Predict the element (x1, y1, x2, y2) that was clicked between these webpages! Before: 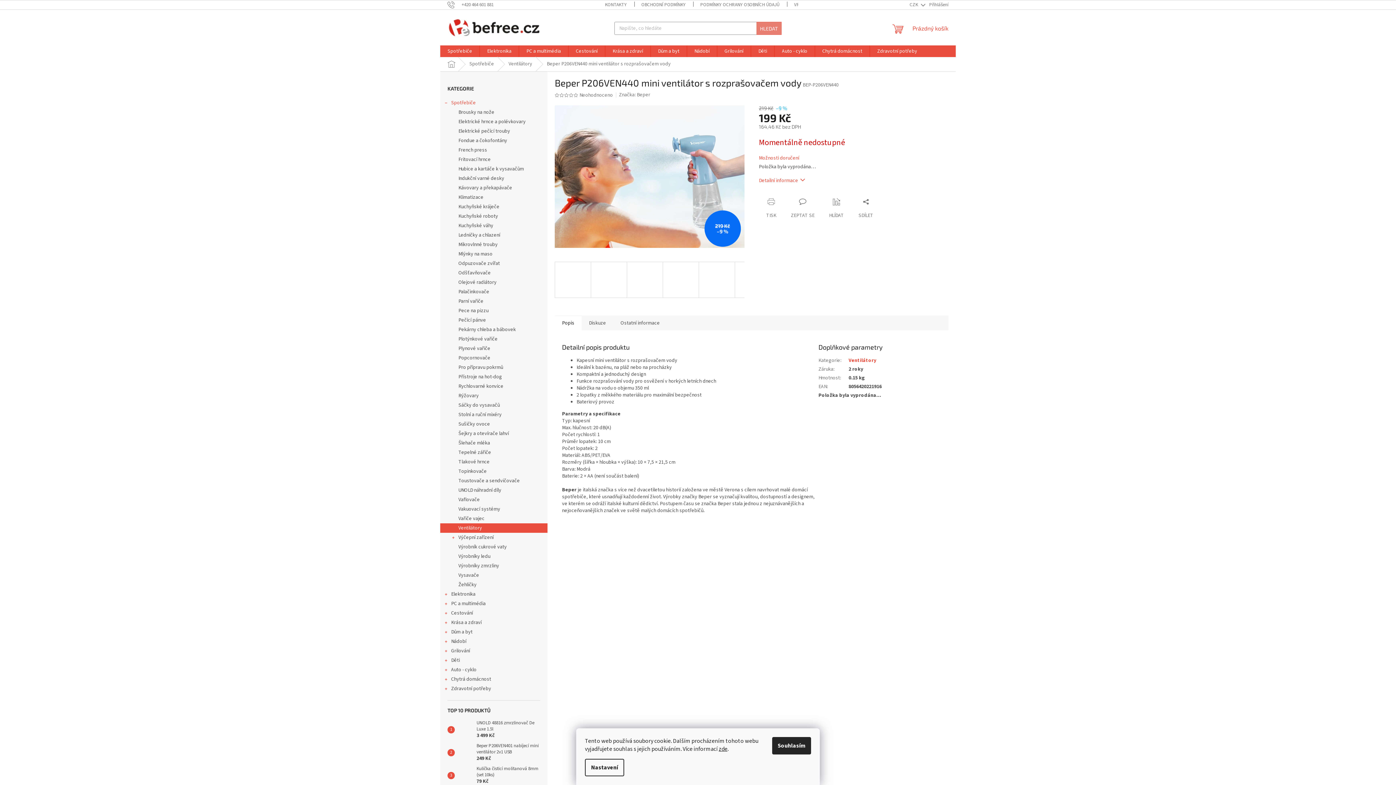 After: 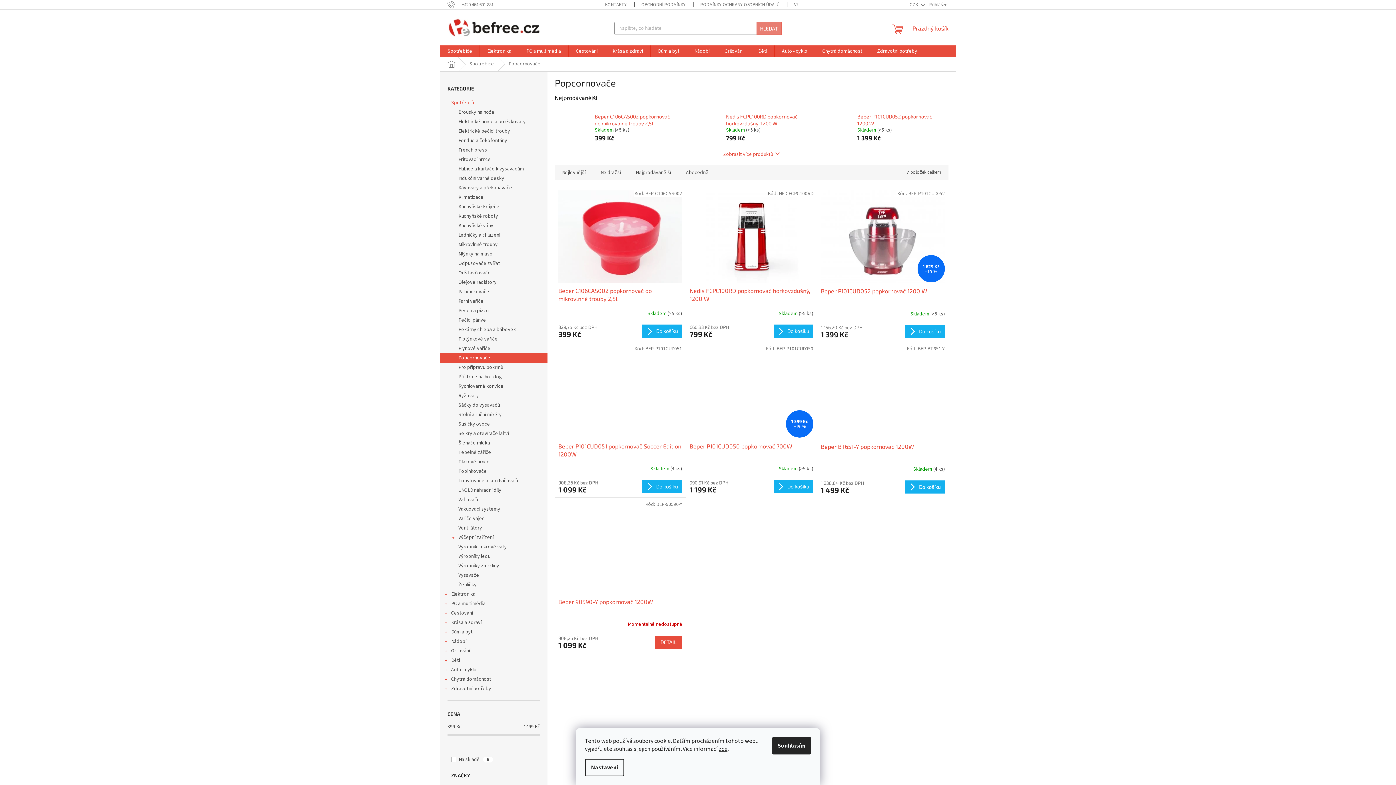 Action: bbox: (440, 353, 547, 362) label: Popcornovače